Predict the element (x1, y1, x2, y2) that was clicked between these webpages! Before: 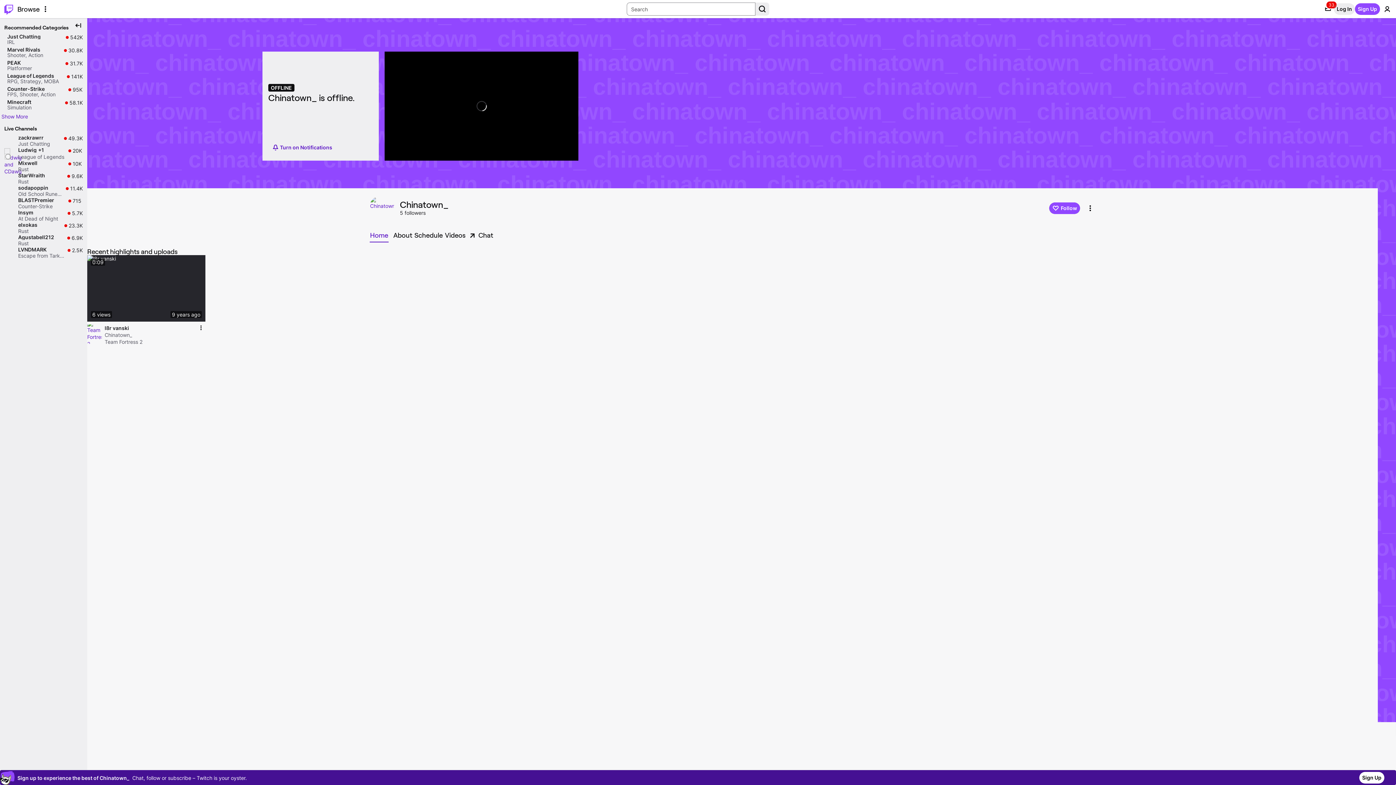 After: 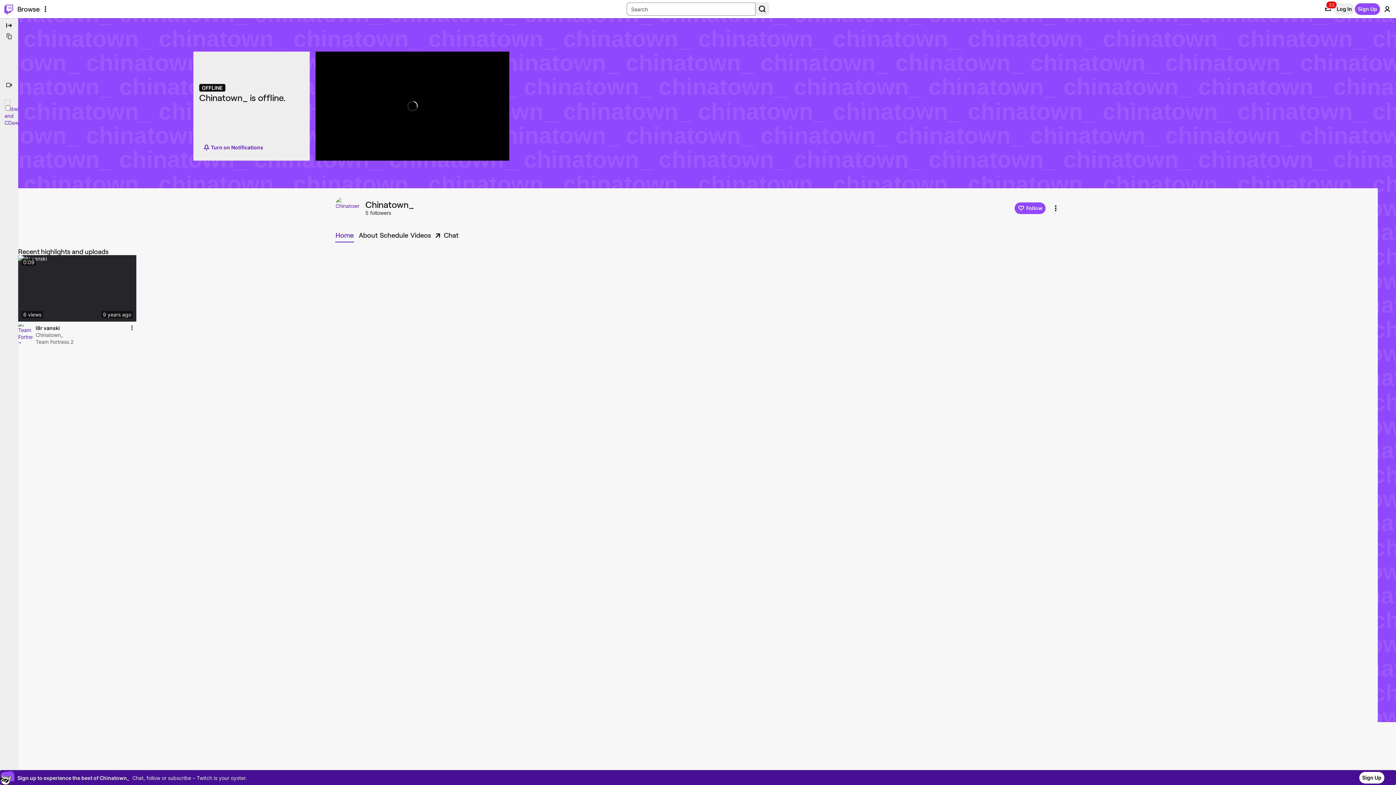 Action: bbox: (72, 19, 84, 31) label: Collapse Side Nav